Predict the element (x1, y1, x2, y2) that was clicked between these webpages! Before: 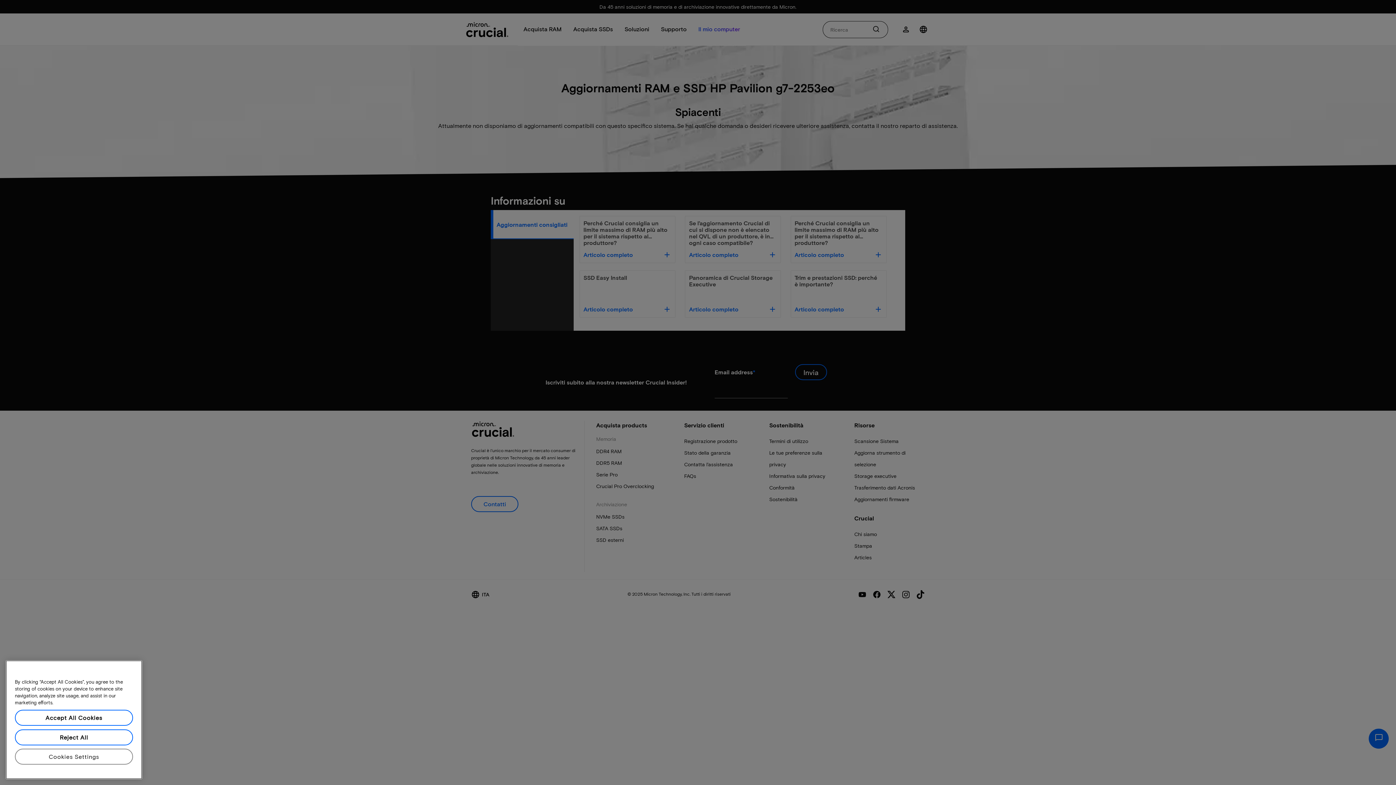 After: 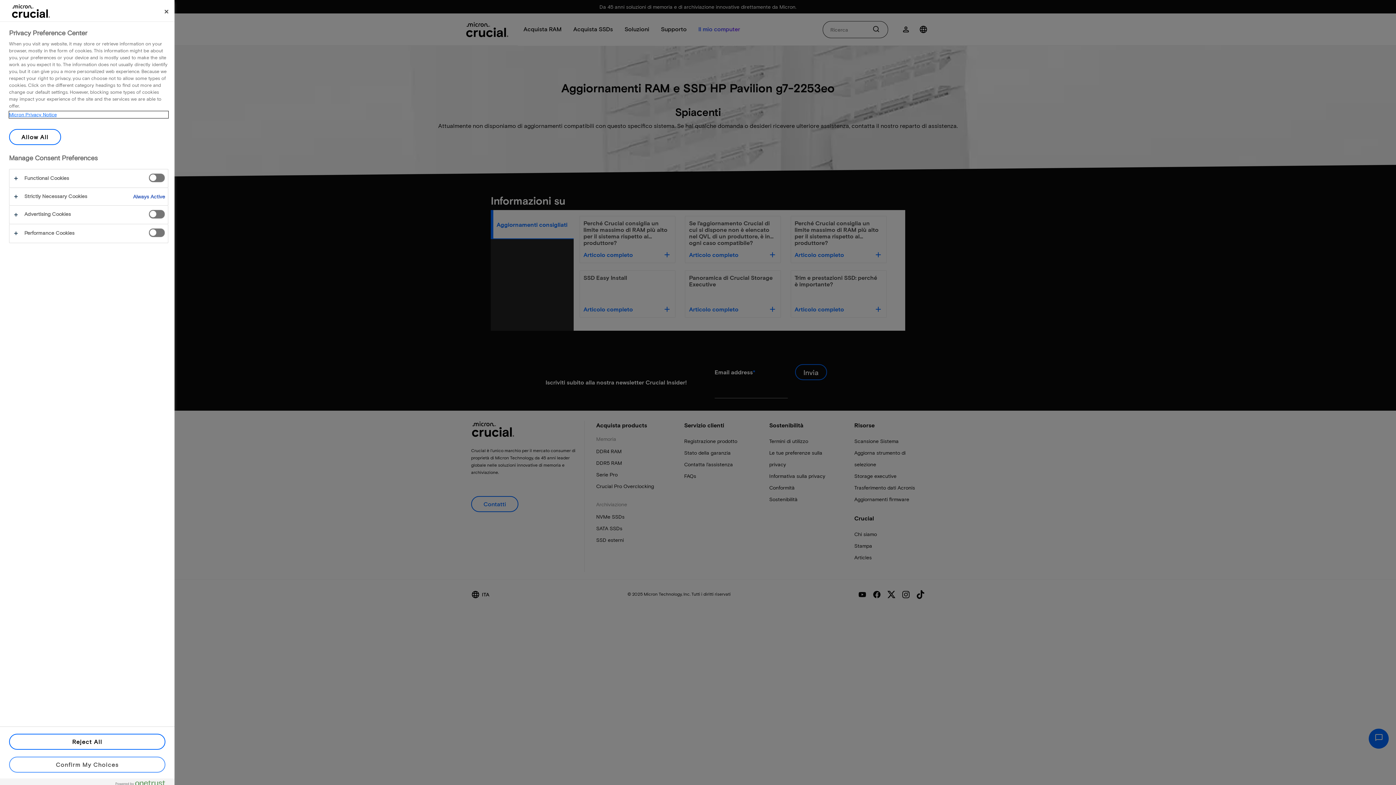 Action: bbox: (14, 758, 133, 774) label: Cookies Settings